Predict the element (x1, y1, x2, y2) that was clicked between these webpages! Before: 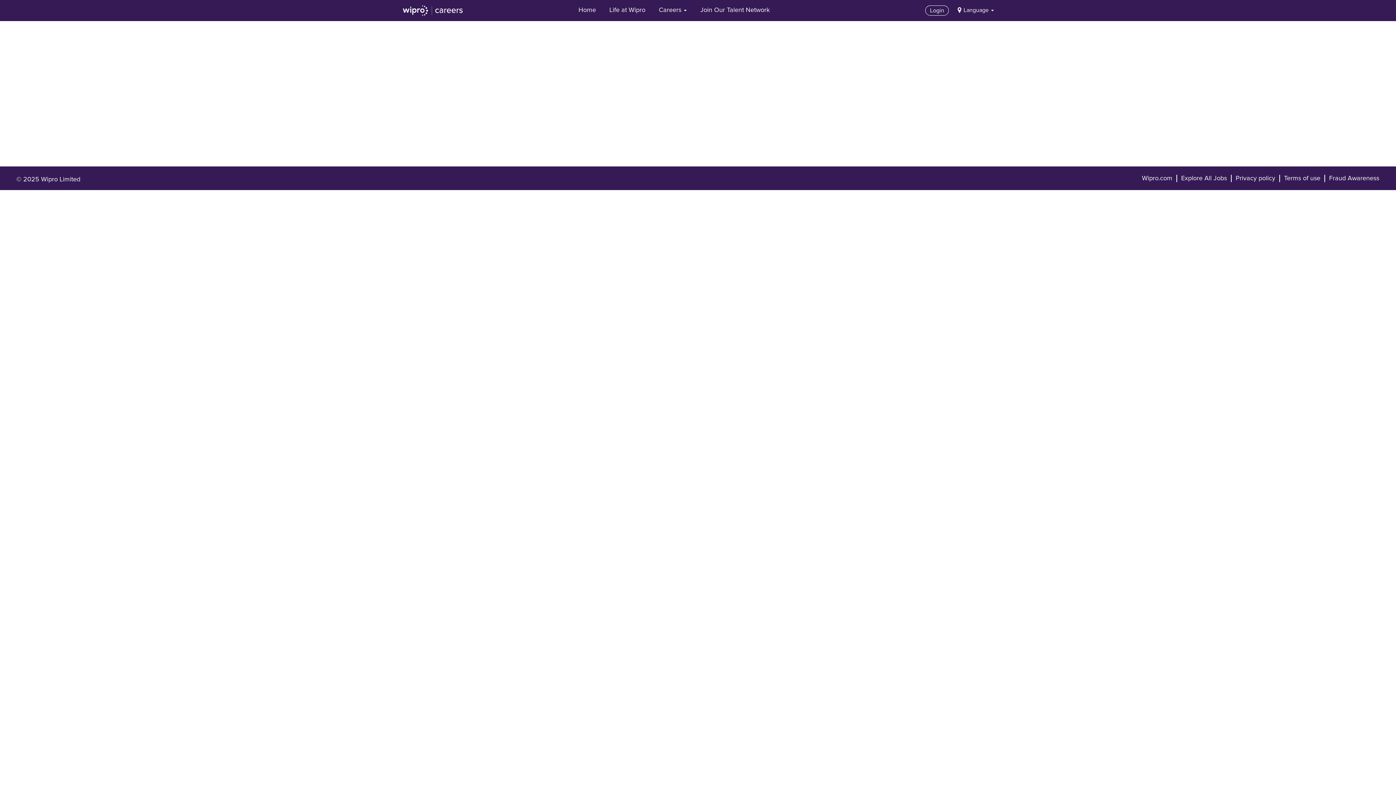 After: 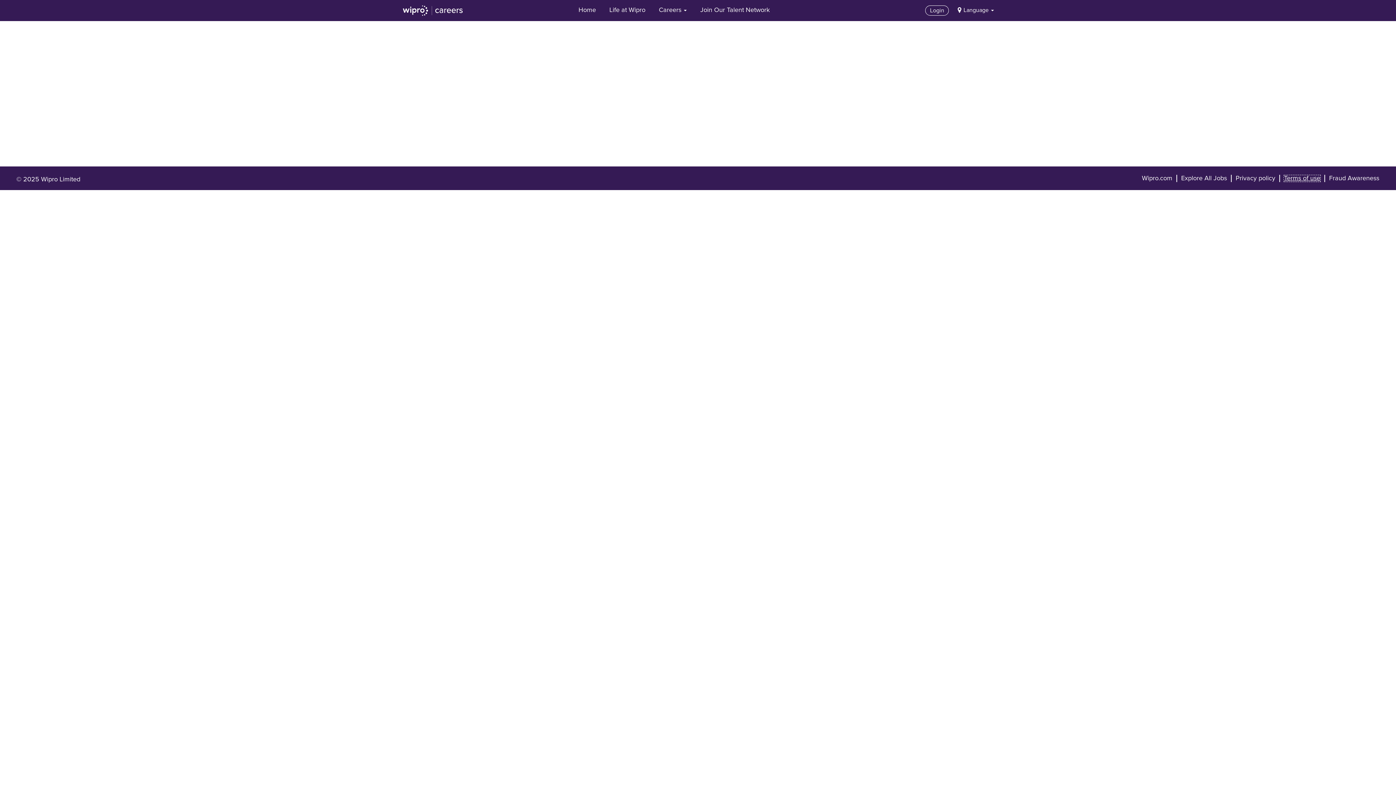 Action: label: Terms of use bbox: (1284, 174, 1321, 182)